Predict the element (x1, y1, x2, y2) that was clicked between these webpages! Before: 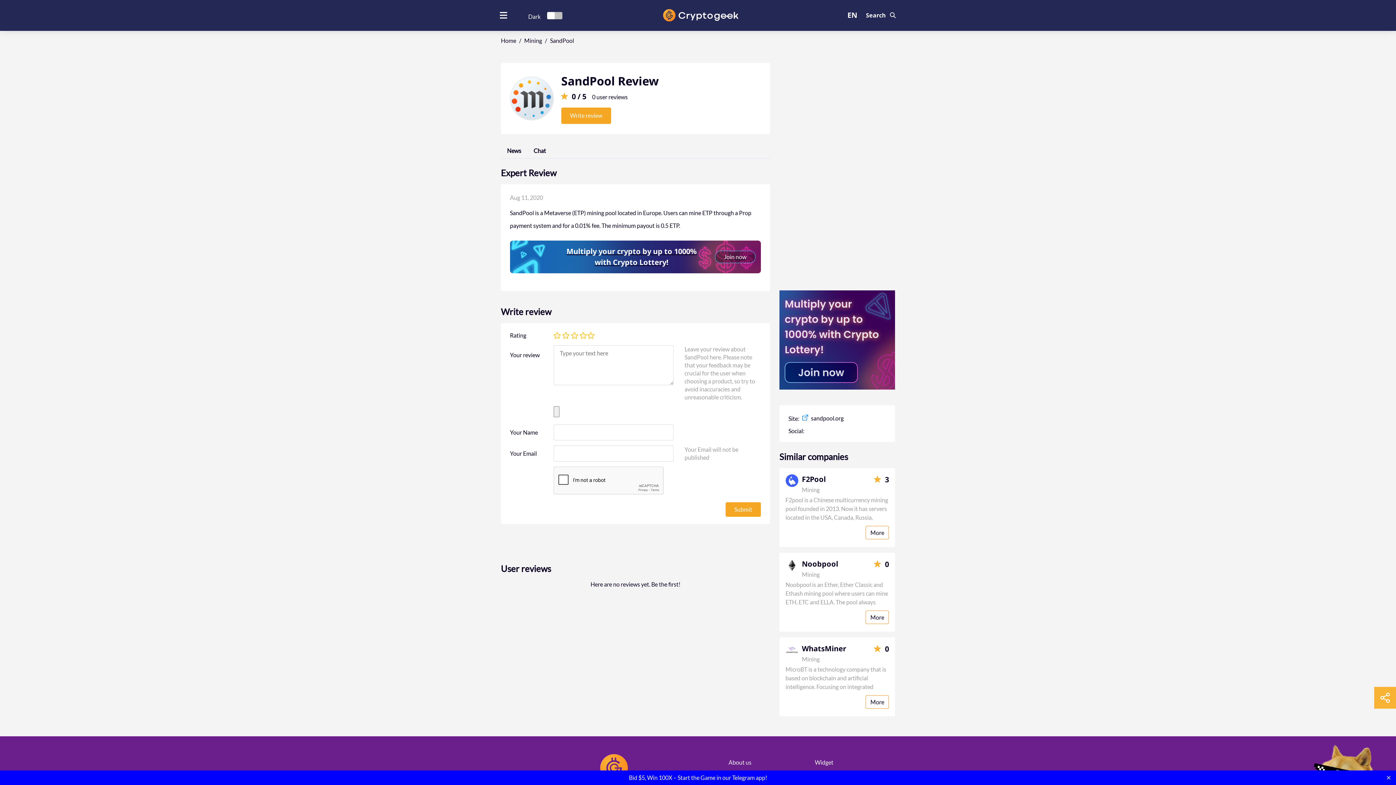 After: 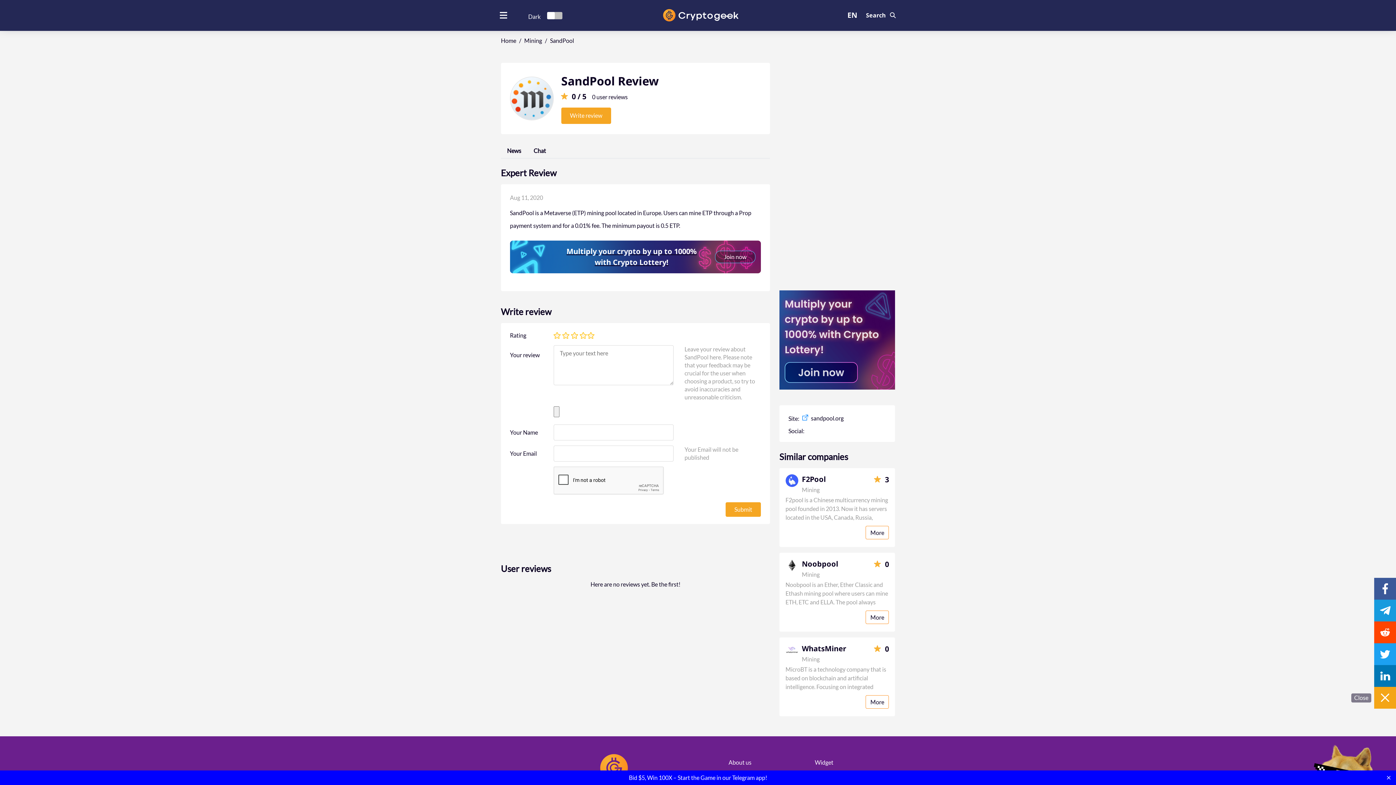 Action: bbox: (1374, 687, 1396, 709)